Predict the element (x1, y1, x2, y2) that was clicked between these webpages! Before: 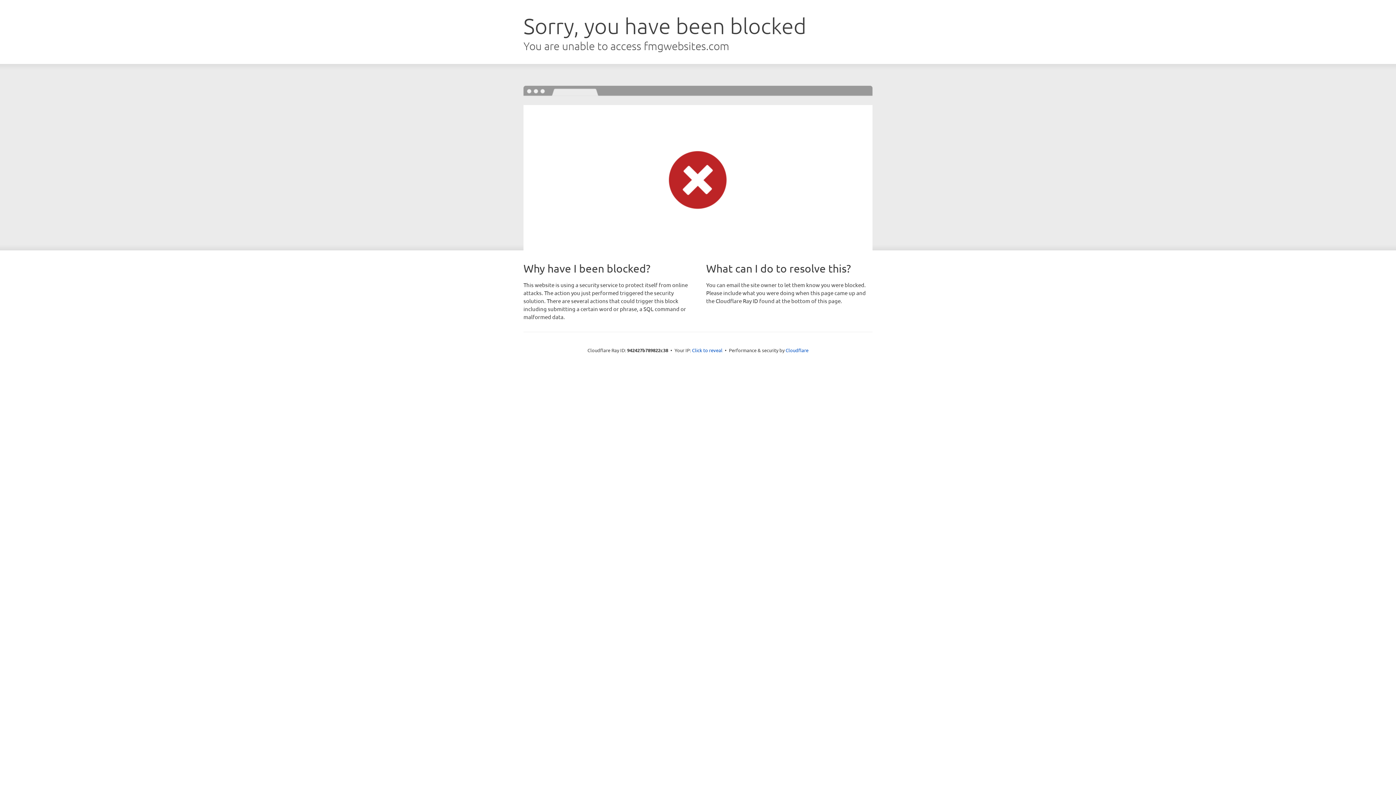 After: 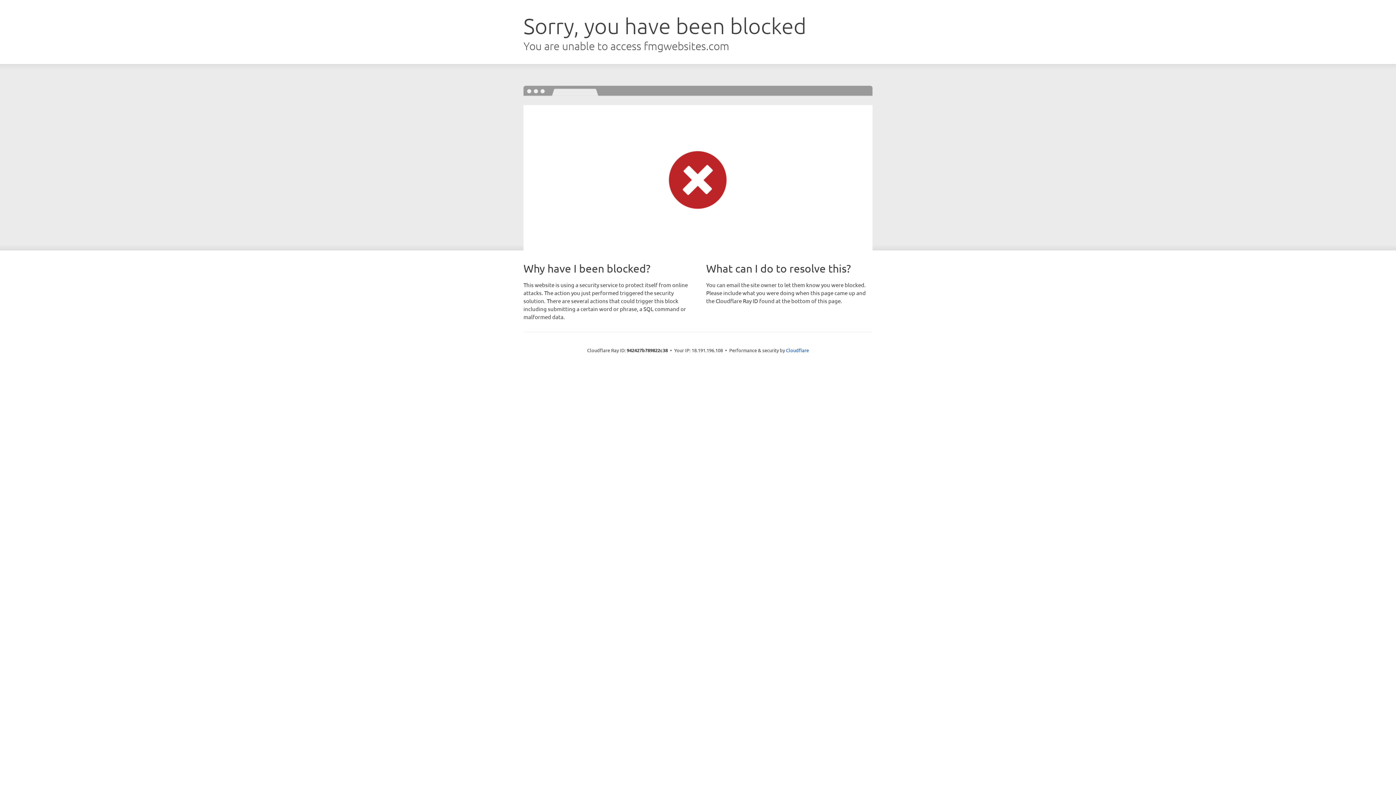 Action: bbox: (692, 346, 722, 353) label: Click to reveal